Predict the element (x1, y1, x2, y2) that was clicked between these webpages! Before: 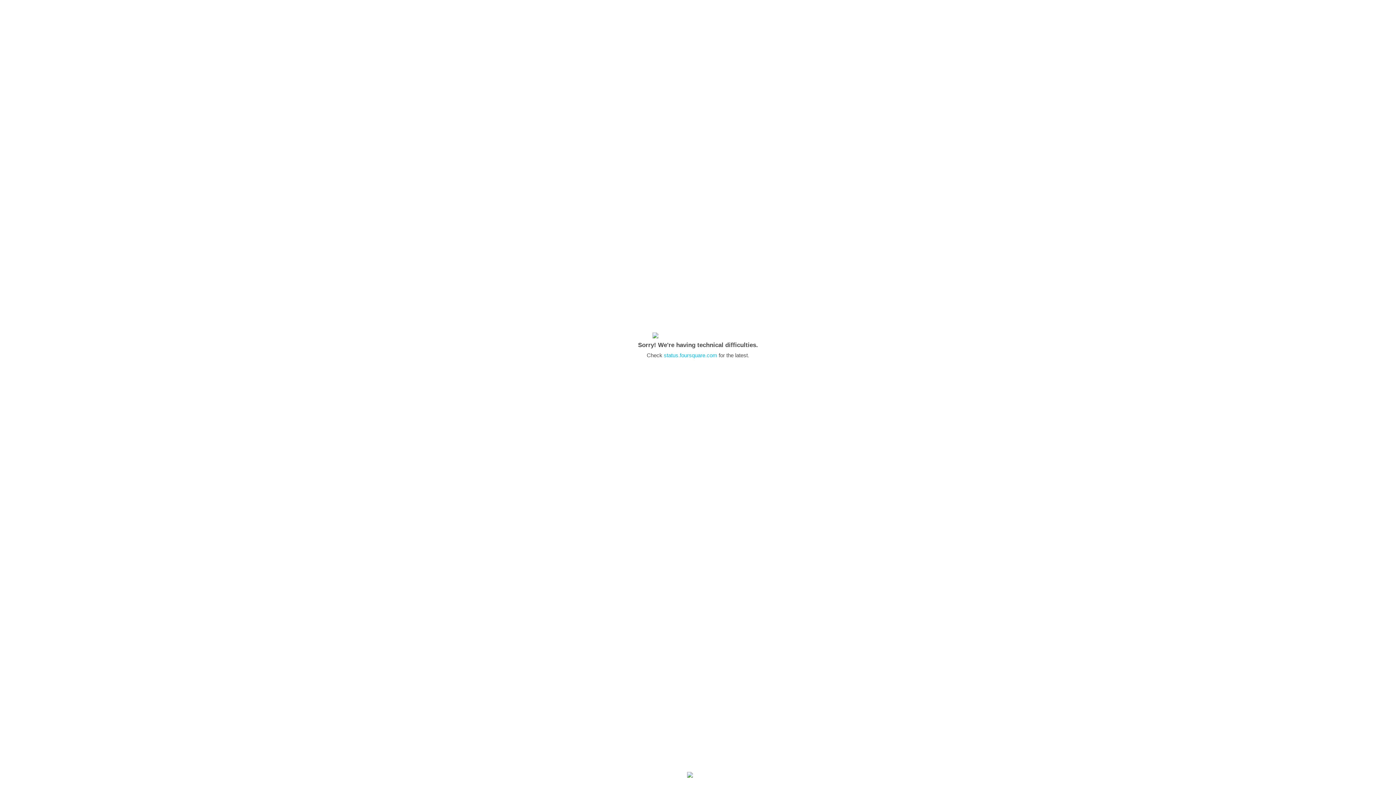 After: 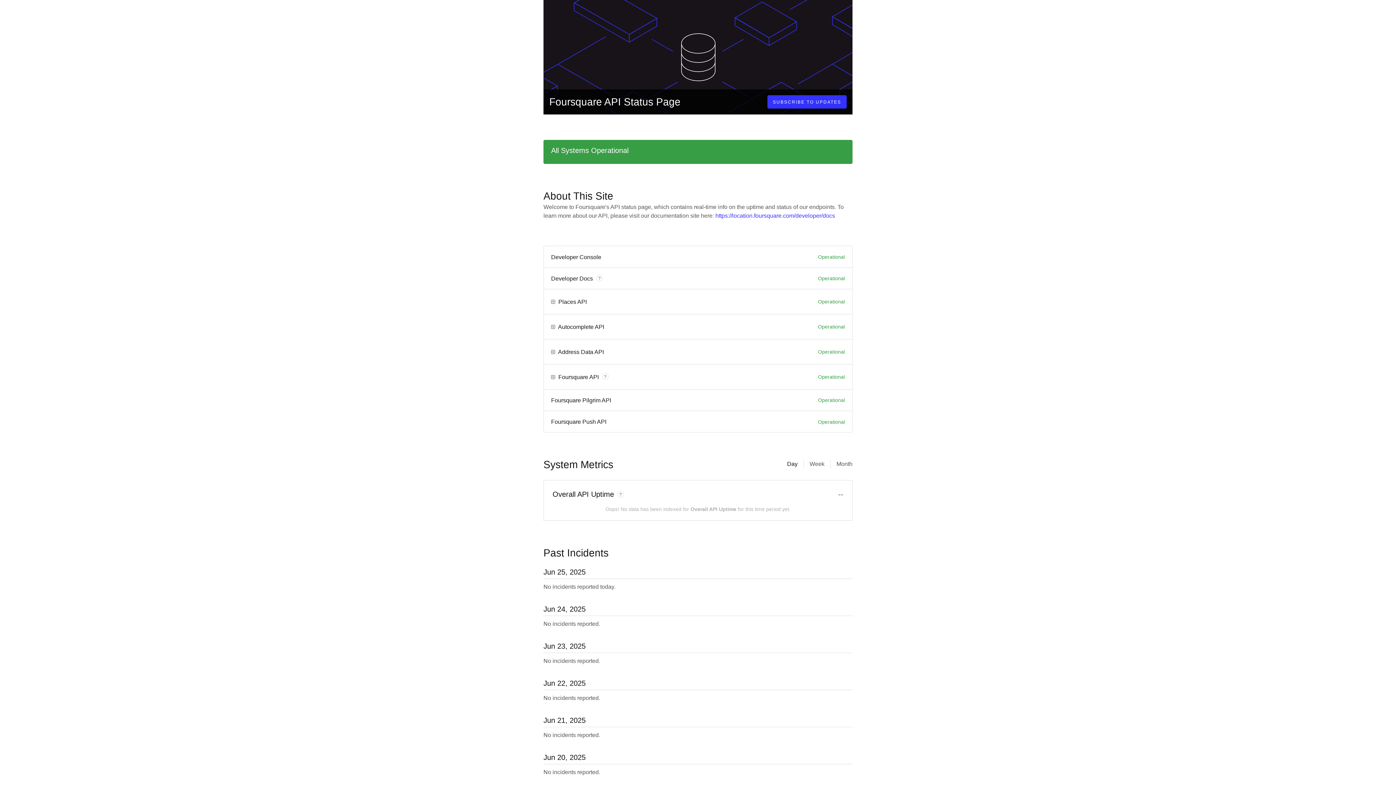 Action: bbox: (664, 352, 717, 358) label: status.foursquare.com